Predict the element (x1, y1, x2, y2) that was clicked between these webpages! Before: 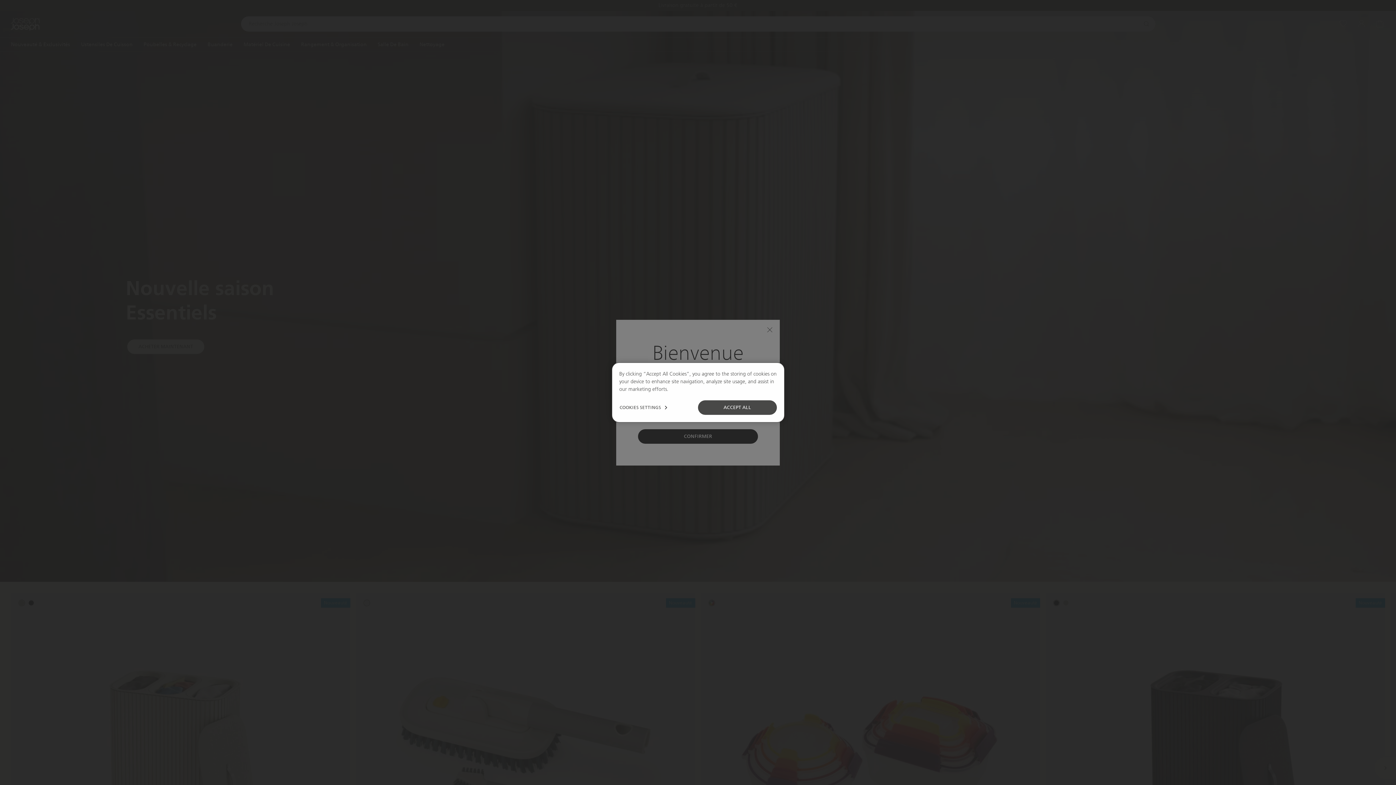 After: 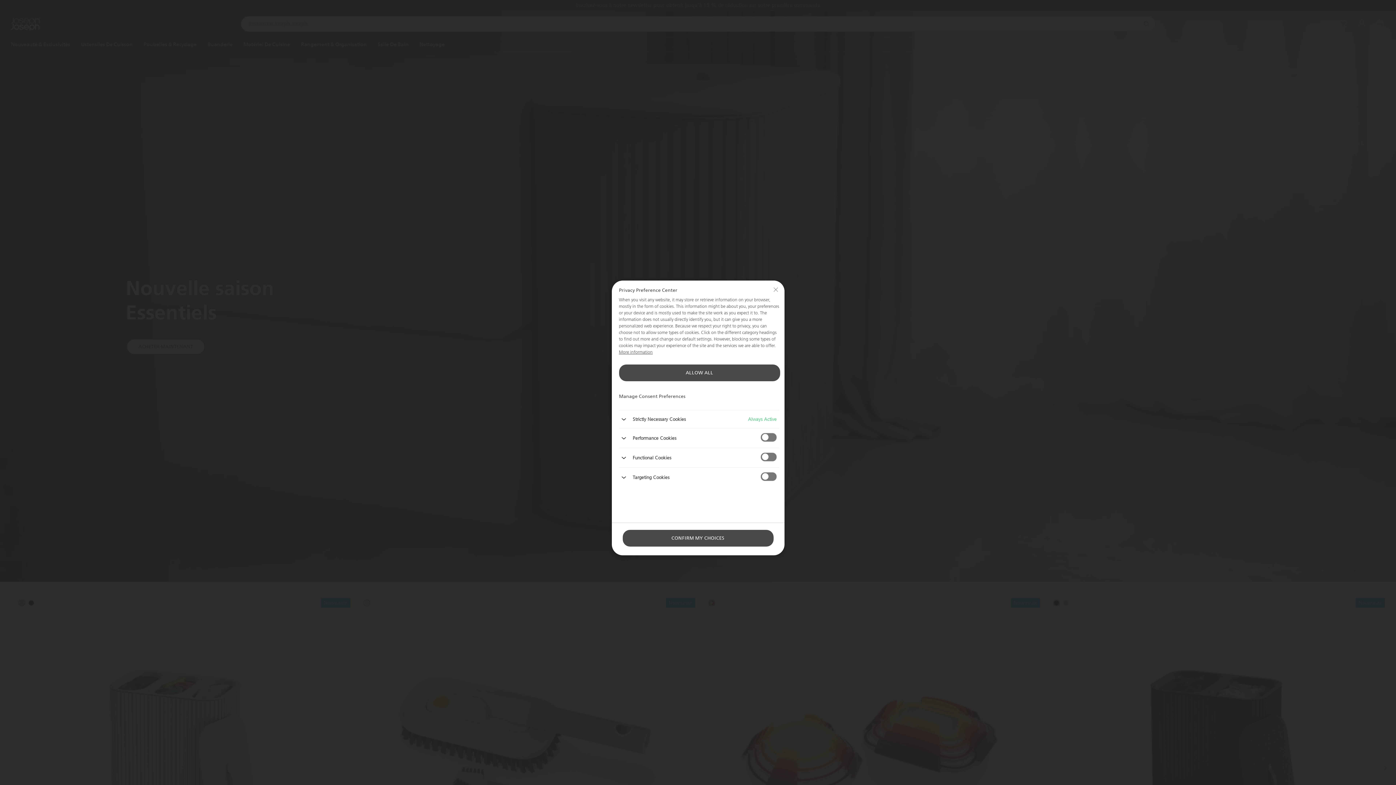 Action: label: COOKIES SETTINGS bbox: (619, 400, 668, 415)